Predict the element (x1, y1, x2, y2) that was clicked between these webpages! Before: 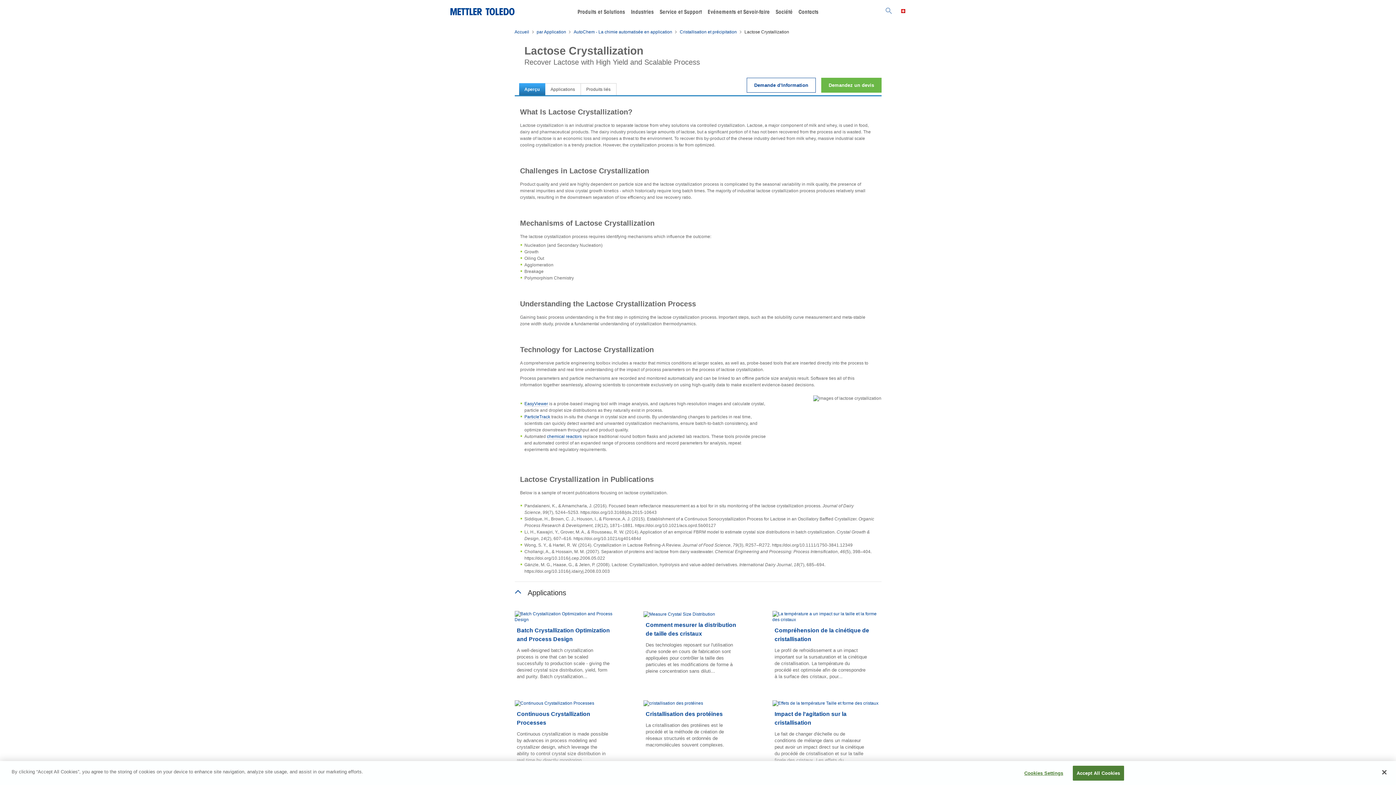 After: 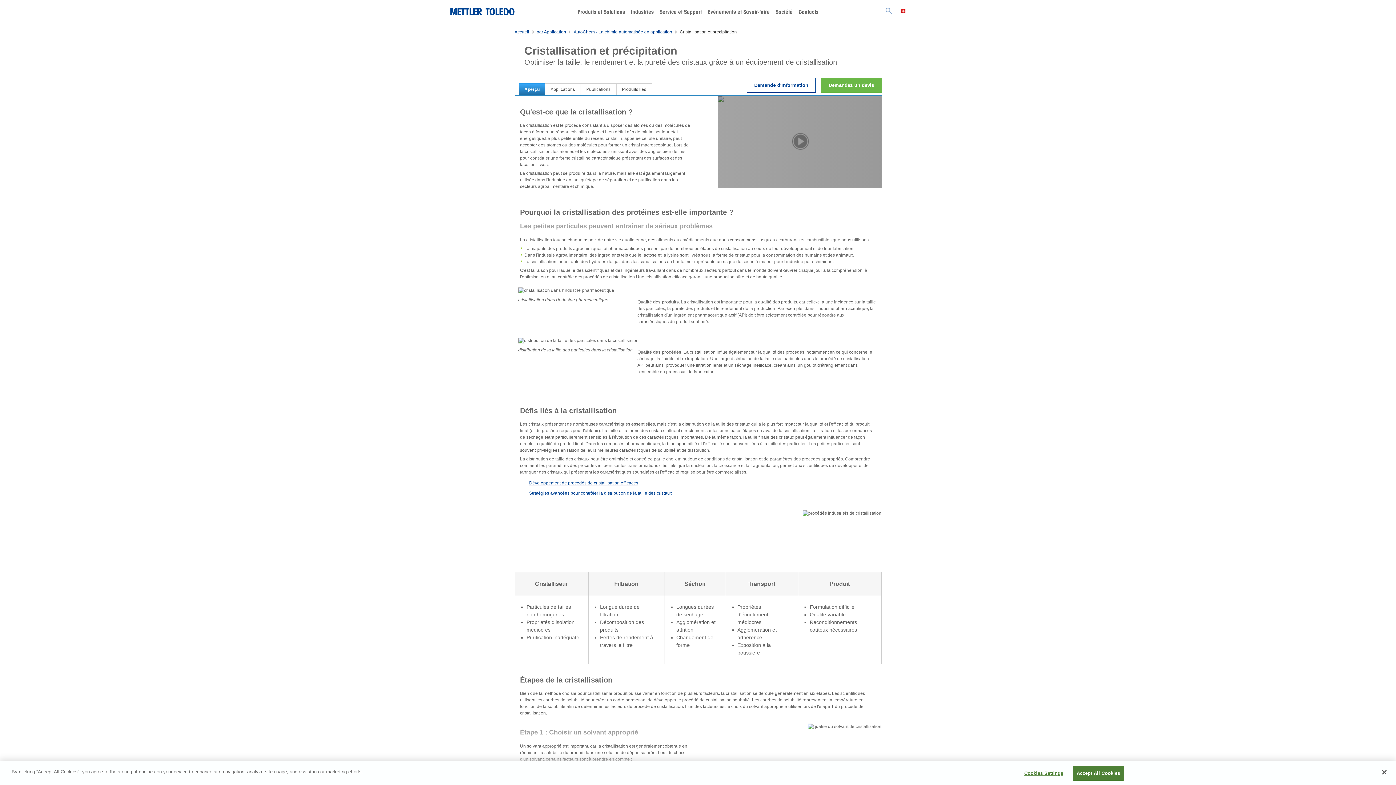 Action: bbox: (679, 28, 742, 35) label: Cristallisation et précipitation